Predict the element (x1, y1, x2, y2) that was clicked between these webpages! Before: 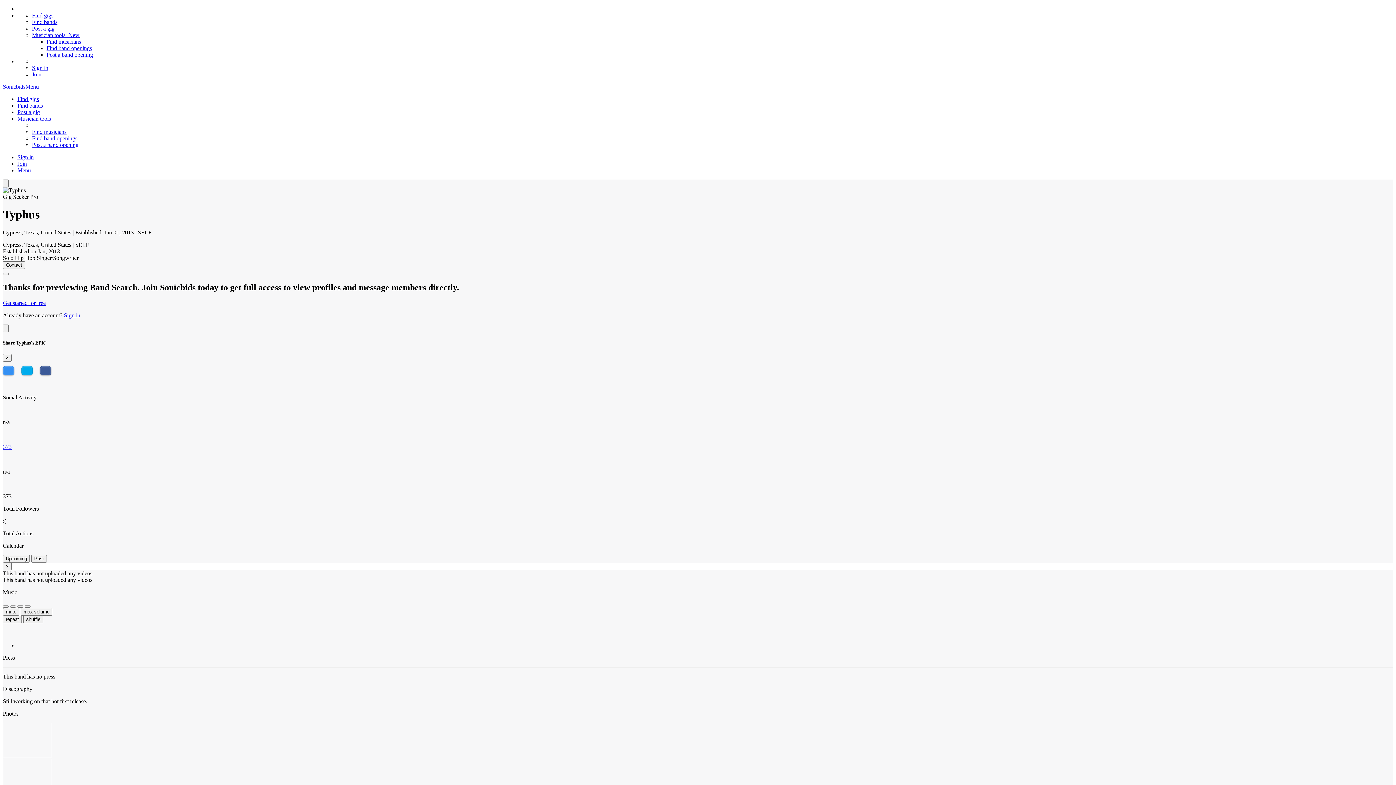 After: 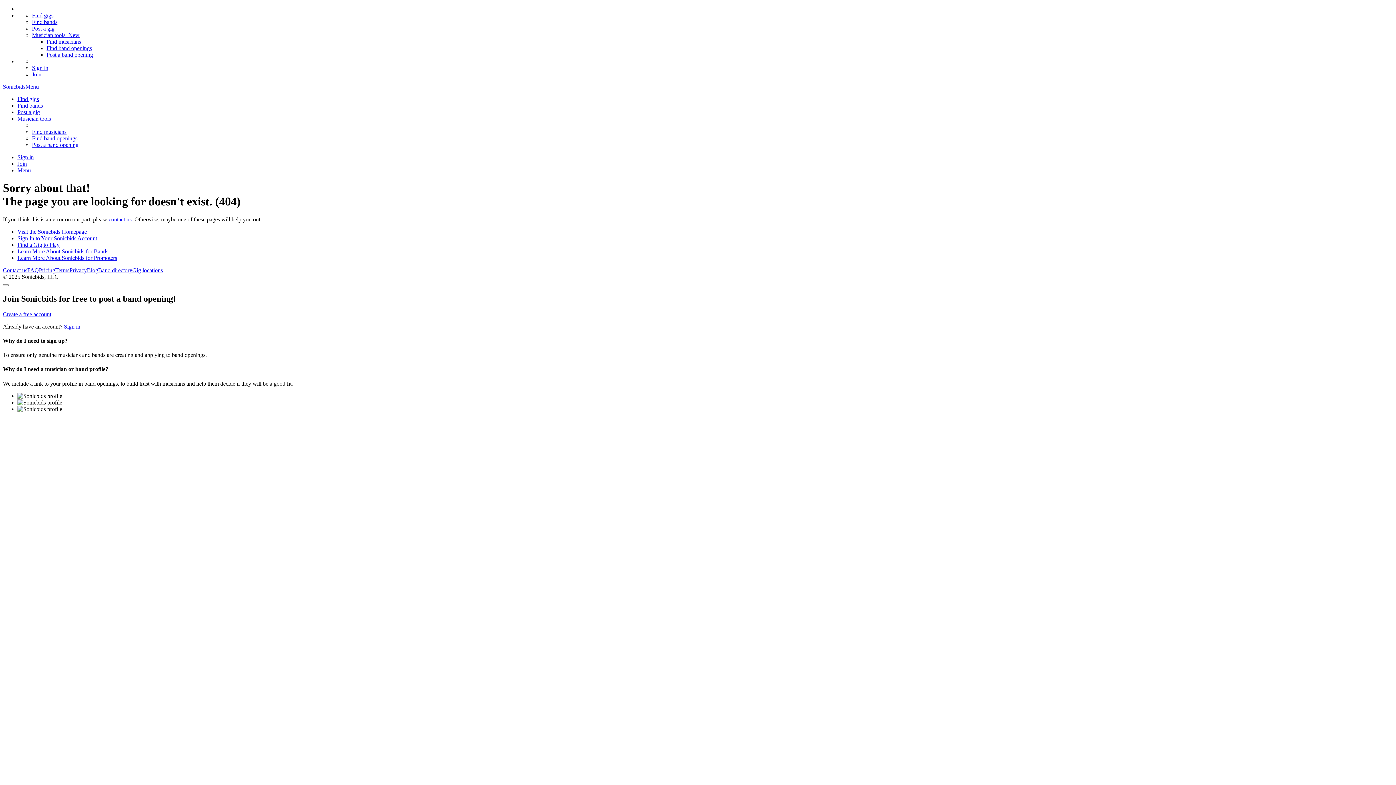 Action: label: Post a gig bbox: (17, 109, 40, 115)